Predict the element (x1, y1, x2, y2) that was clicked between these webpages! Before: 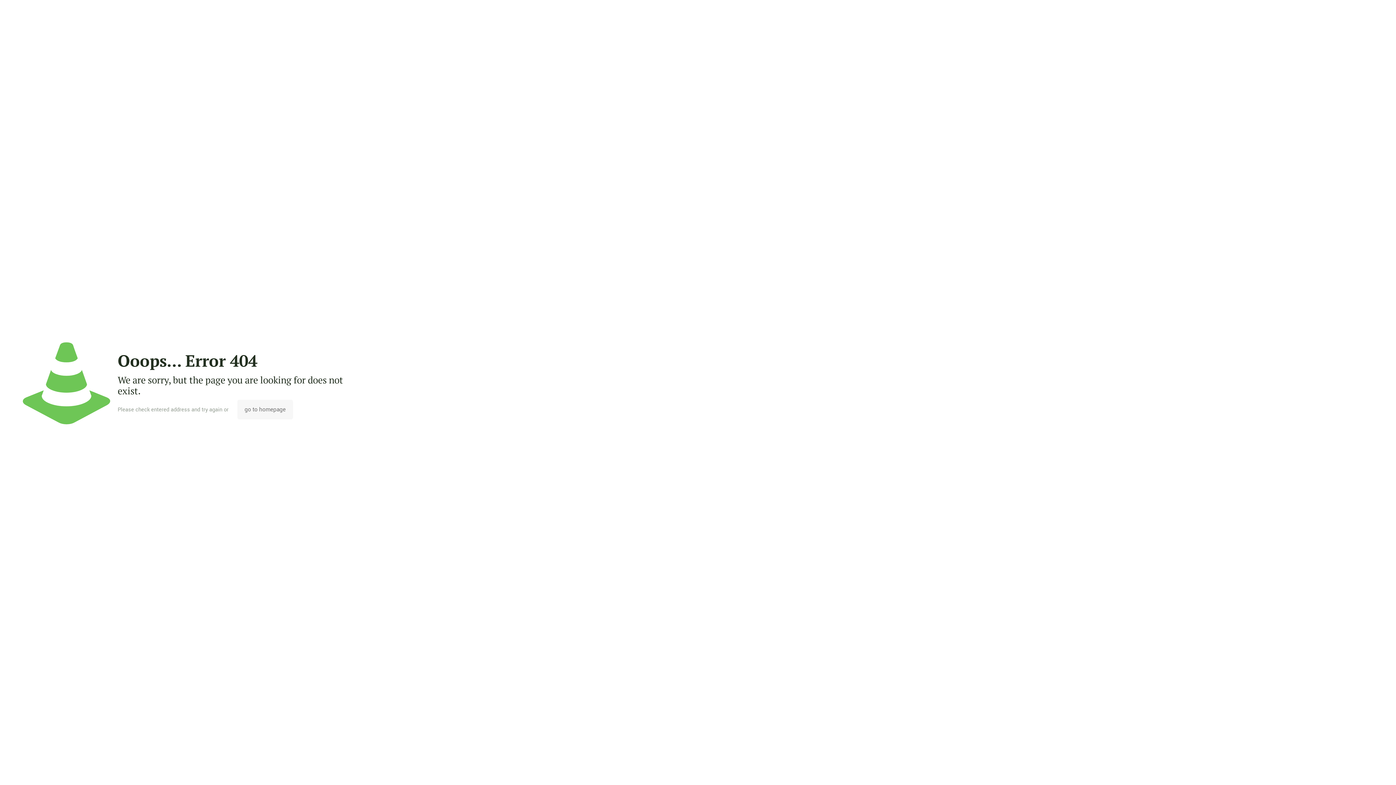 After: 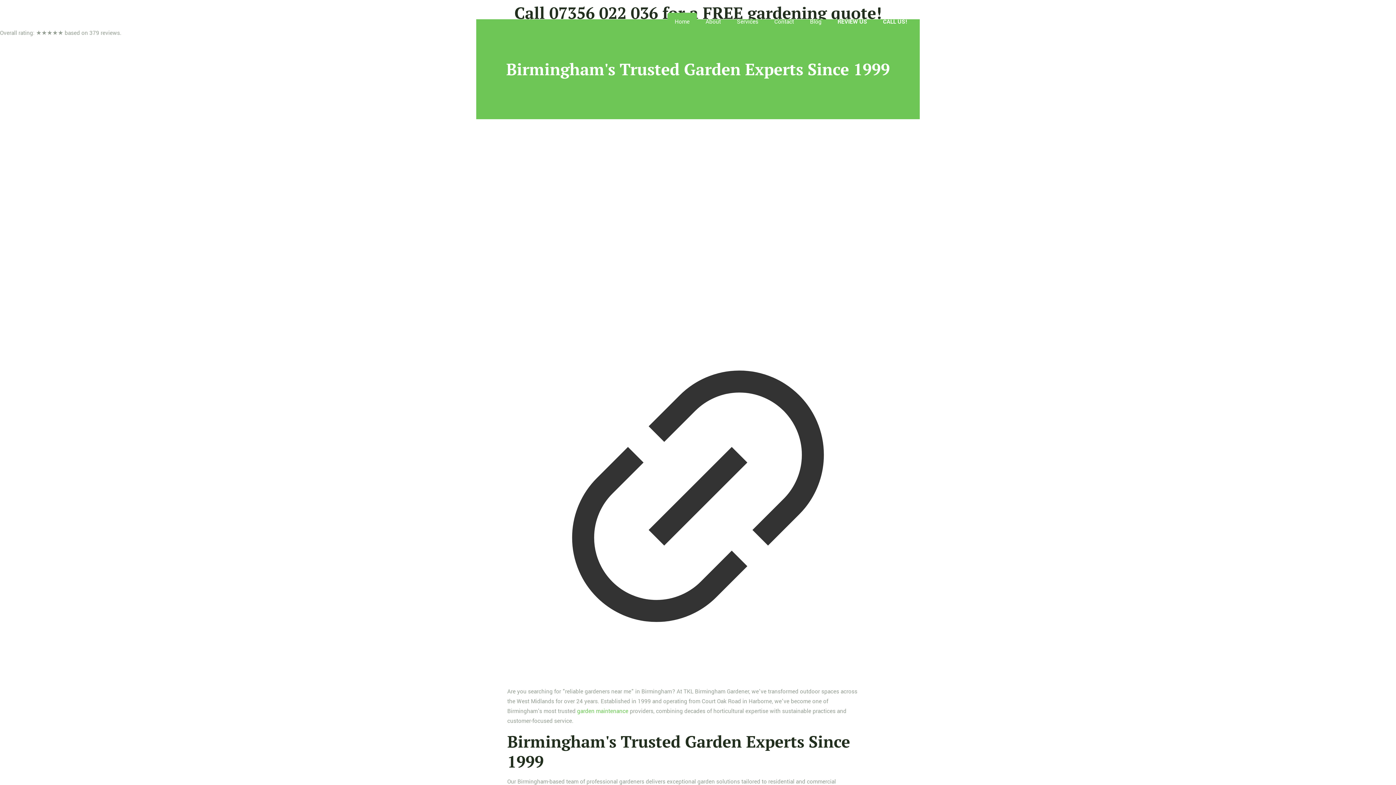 Action: label: go to homepage bbox: (237, 400, 292, 419)